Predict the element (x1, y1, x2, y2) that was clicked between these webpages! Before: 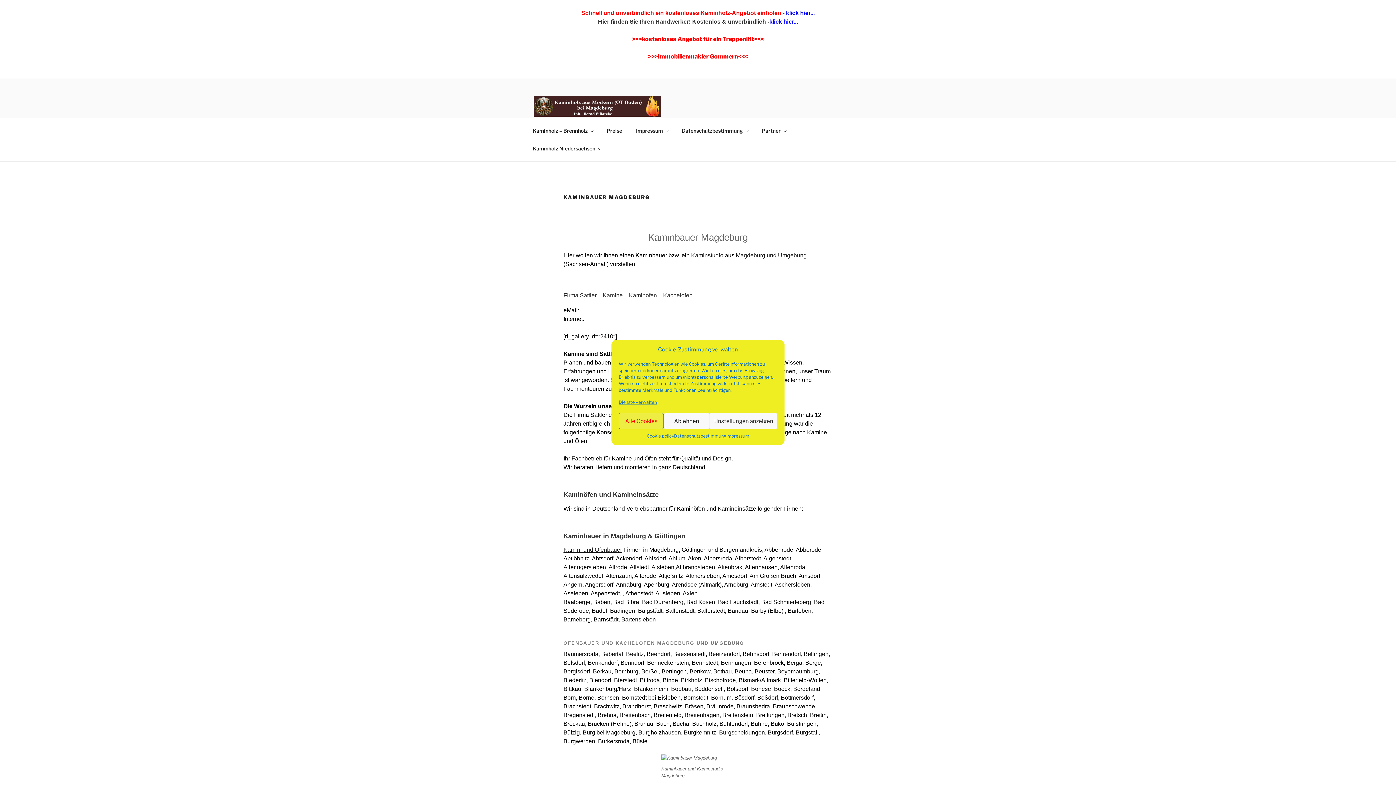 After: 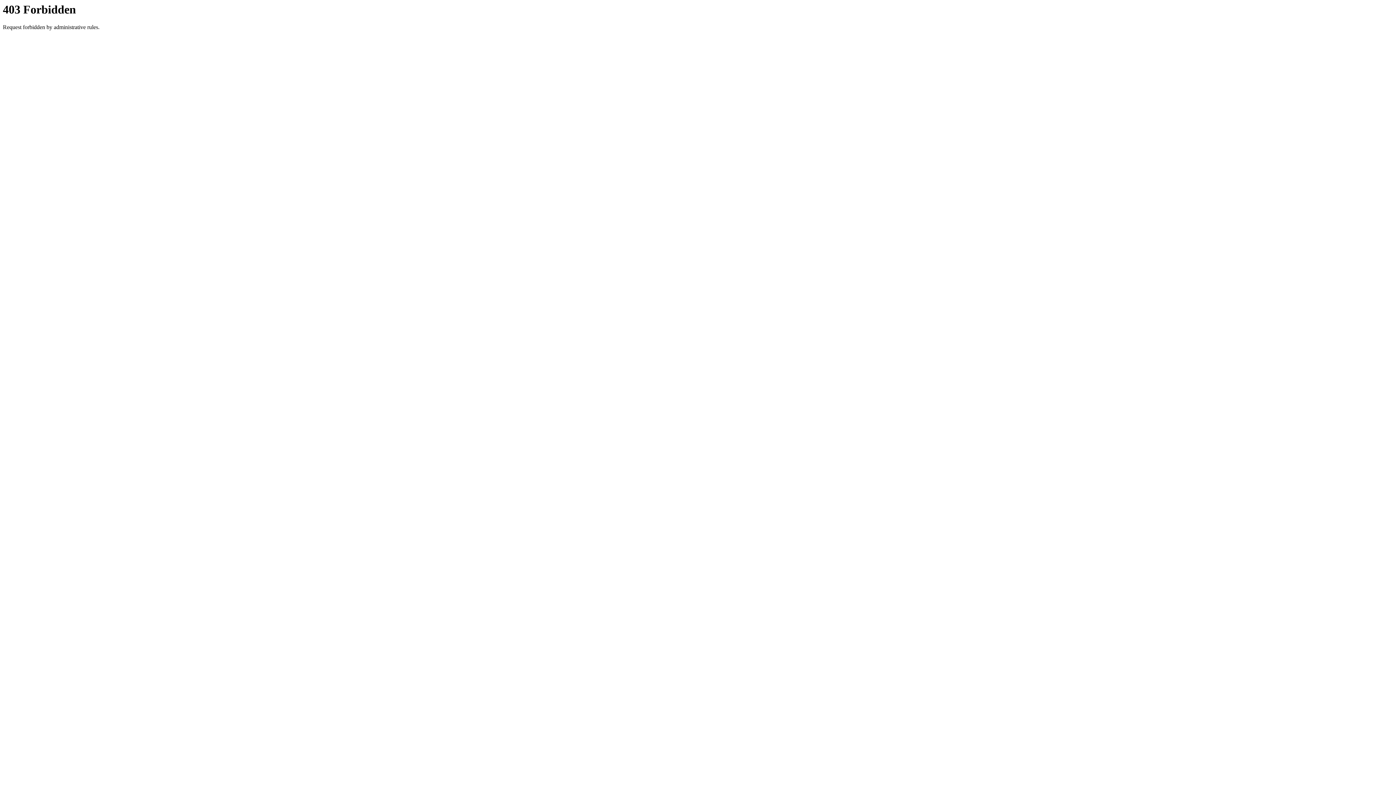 Action: label: Kamin- und Ofenbauer bbox: (563, 546, 622, 553)